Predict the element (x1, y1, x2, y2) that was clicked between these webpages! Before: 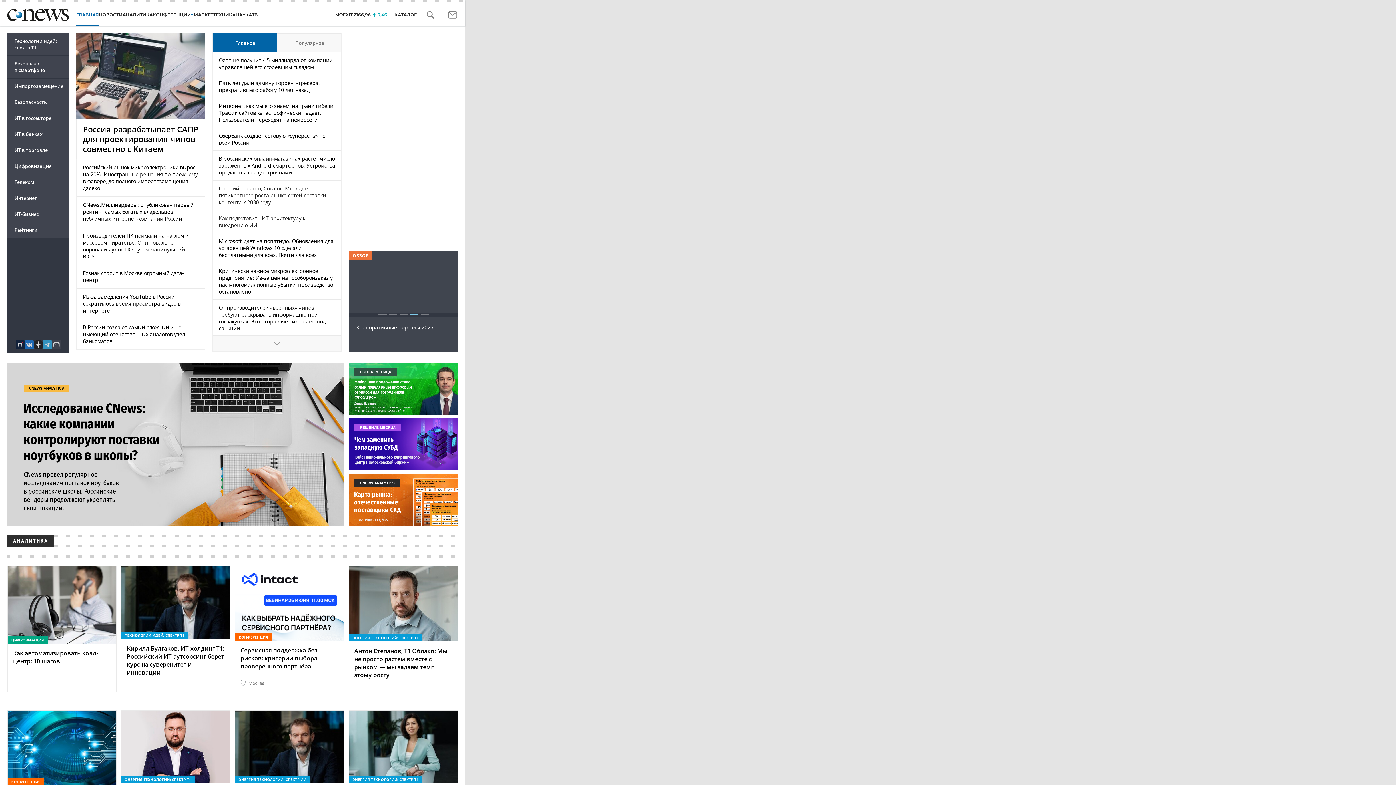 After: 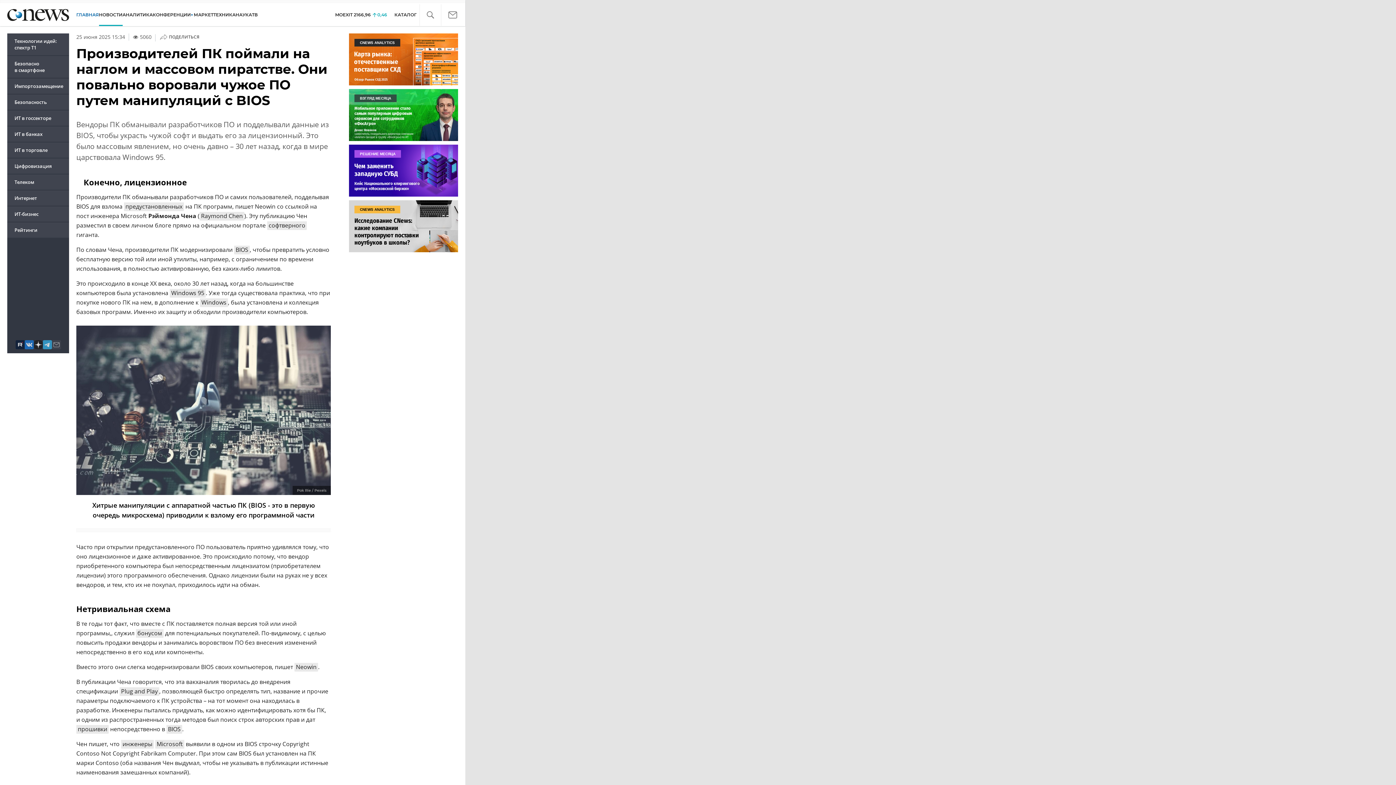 Action: bbox: (82, 232, 189, 259) label: Производителей ПК поймали на наглом и массовом пиратстве. Они повально воровали чужое ПО путем манипуляций с BIOS